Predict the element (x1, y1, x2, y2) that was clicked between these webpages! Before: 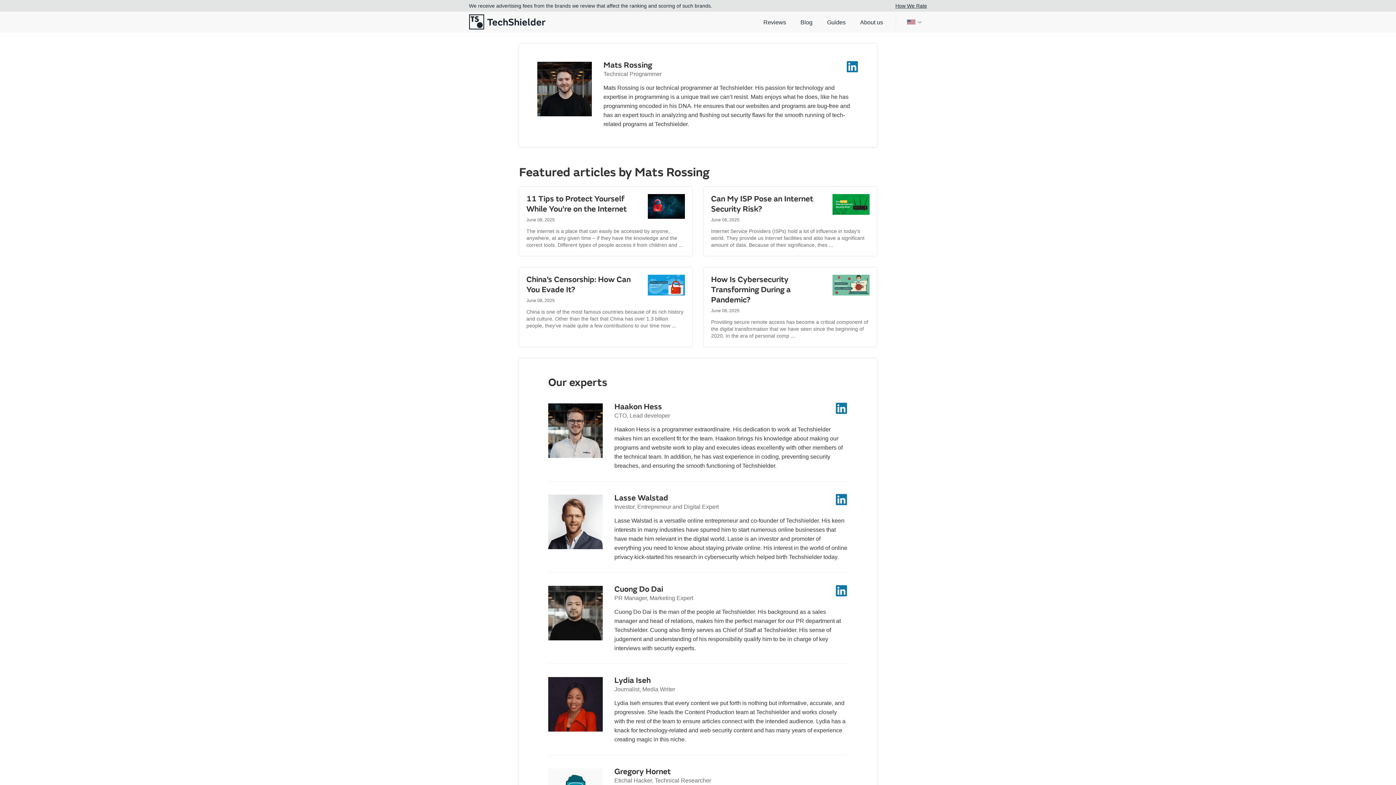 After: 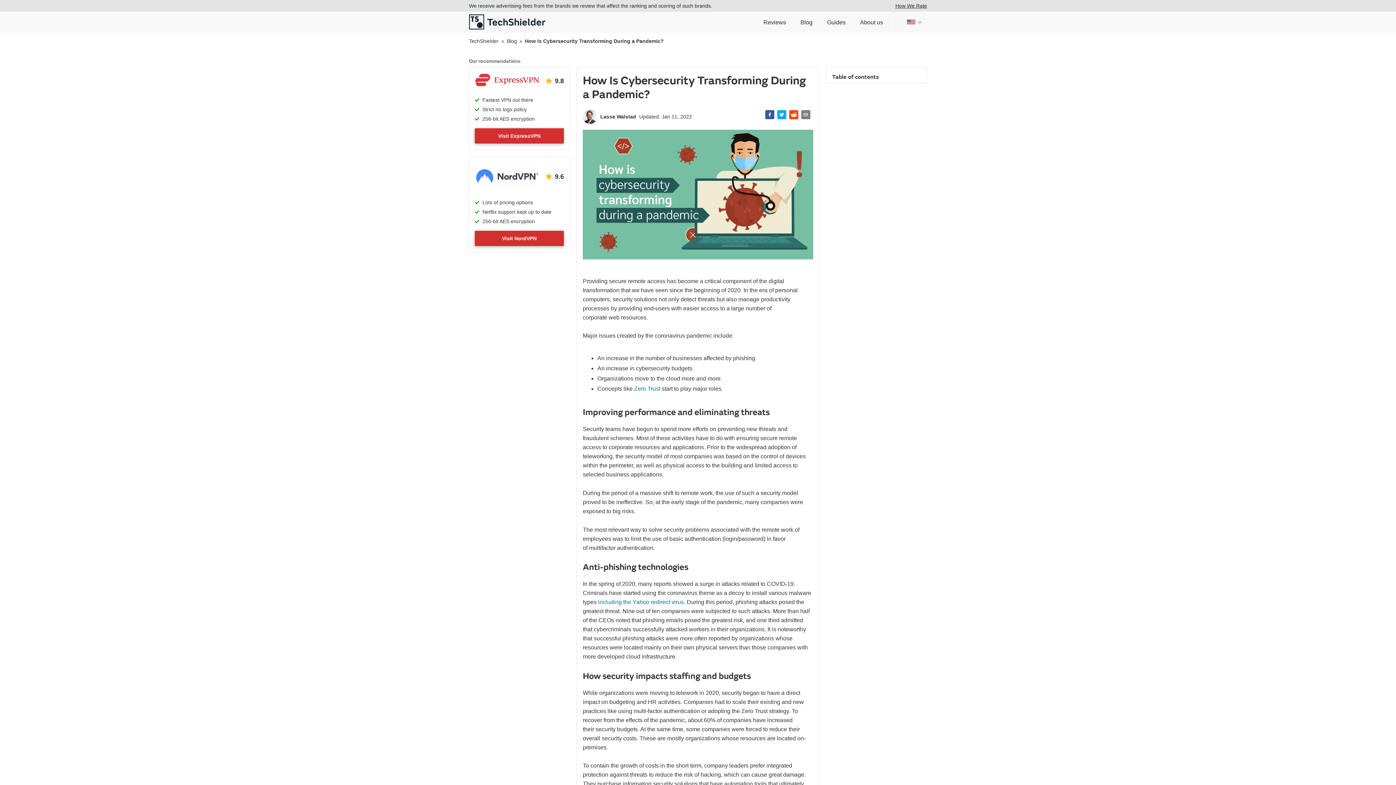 Action: bbox: (704, 267, 877, 346) label: How Is Cybersecurity Transforming During a Pandemic?
June 08, 2025

Providing secure remote access has become a critical component of the digital transformation that we have seen since the beginning of 2020. In the era of personal comp ...